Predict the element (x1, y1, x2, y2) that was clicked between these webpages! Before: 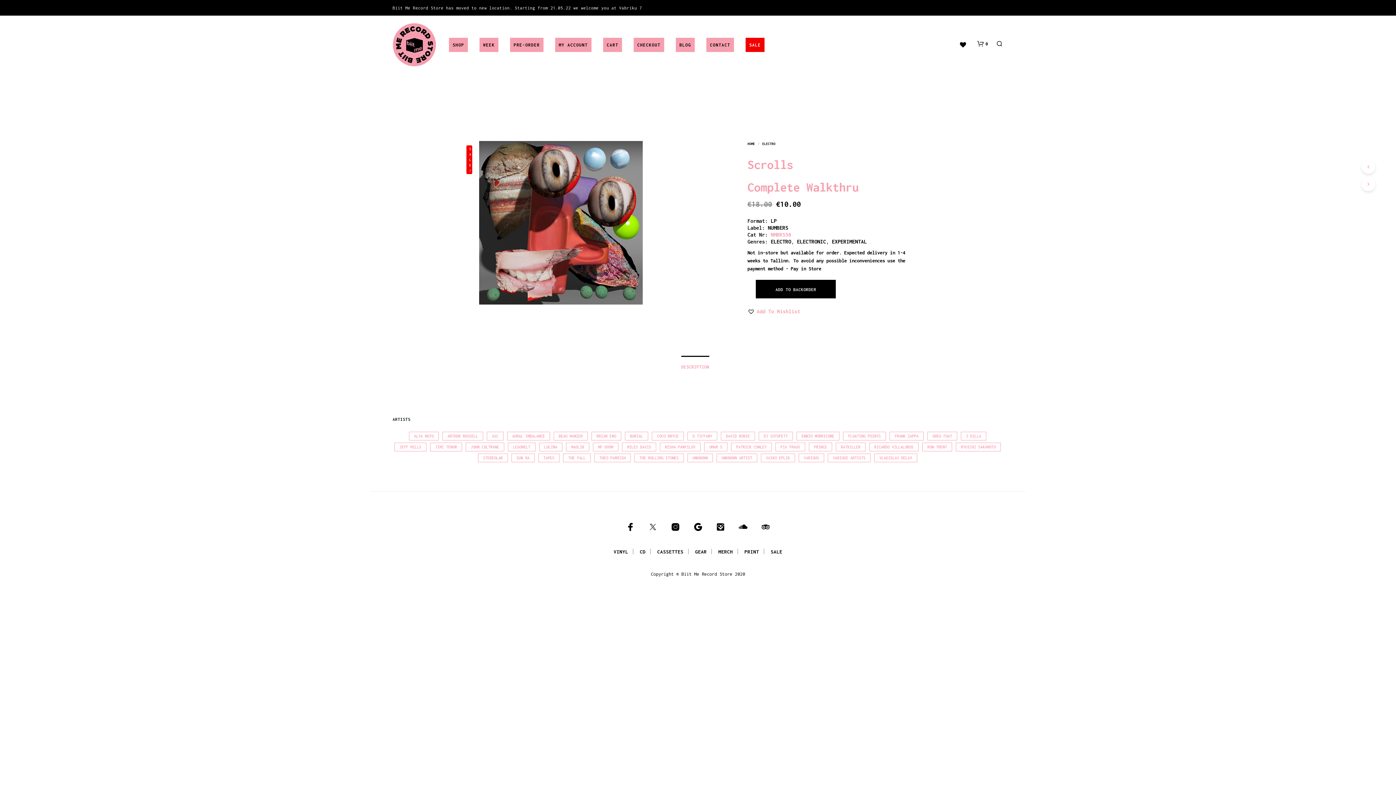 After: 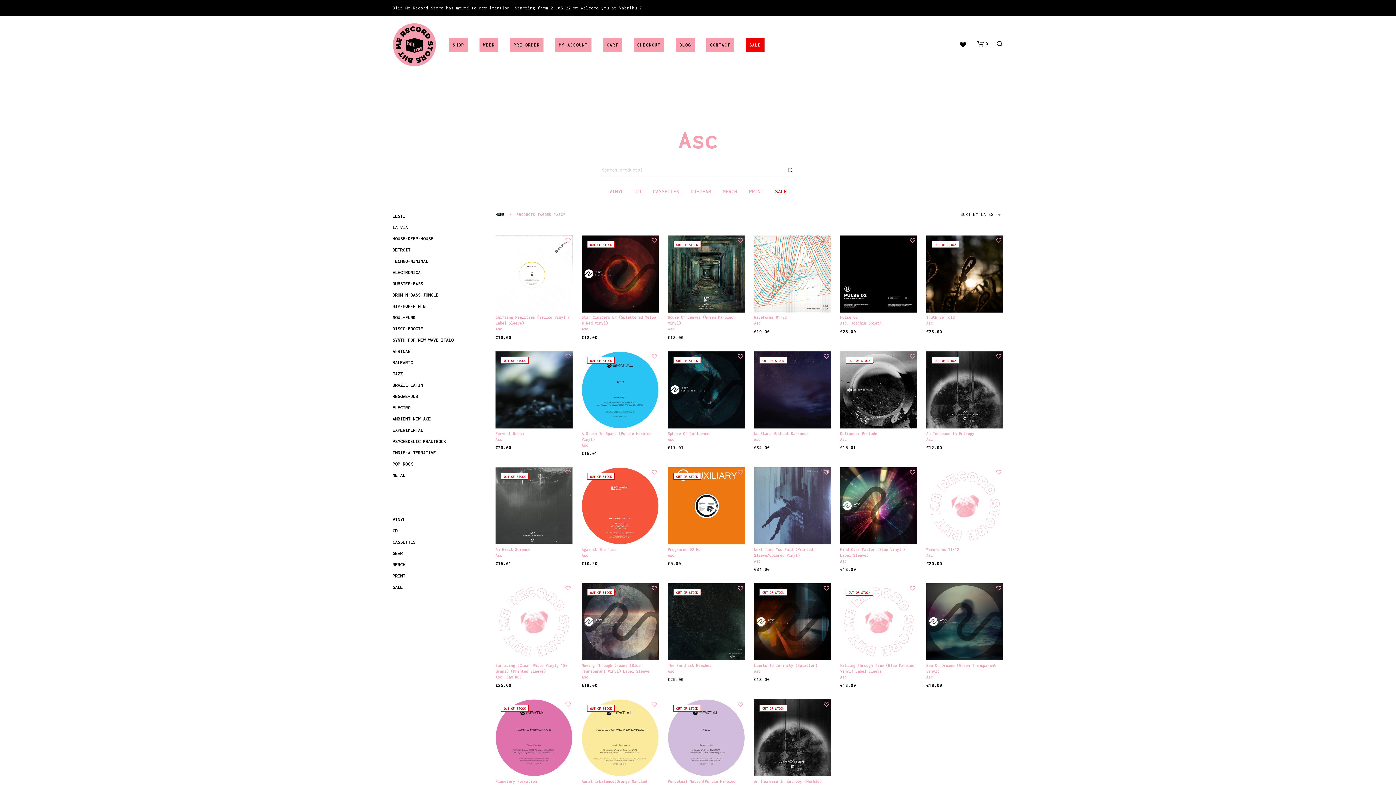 Action: label: Asc (35 products) bbox: (486, 431, 503, 440)